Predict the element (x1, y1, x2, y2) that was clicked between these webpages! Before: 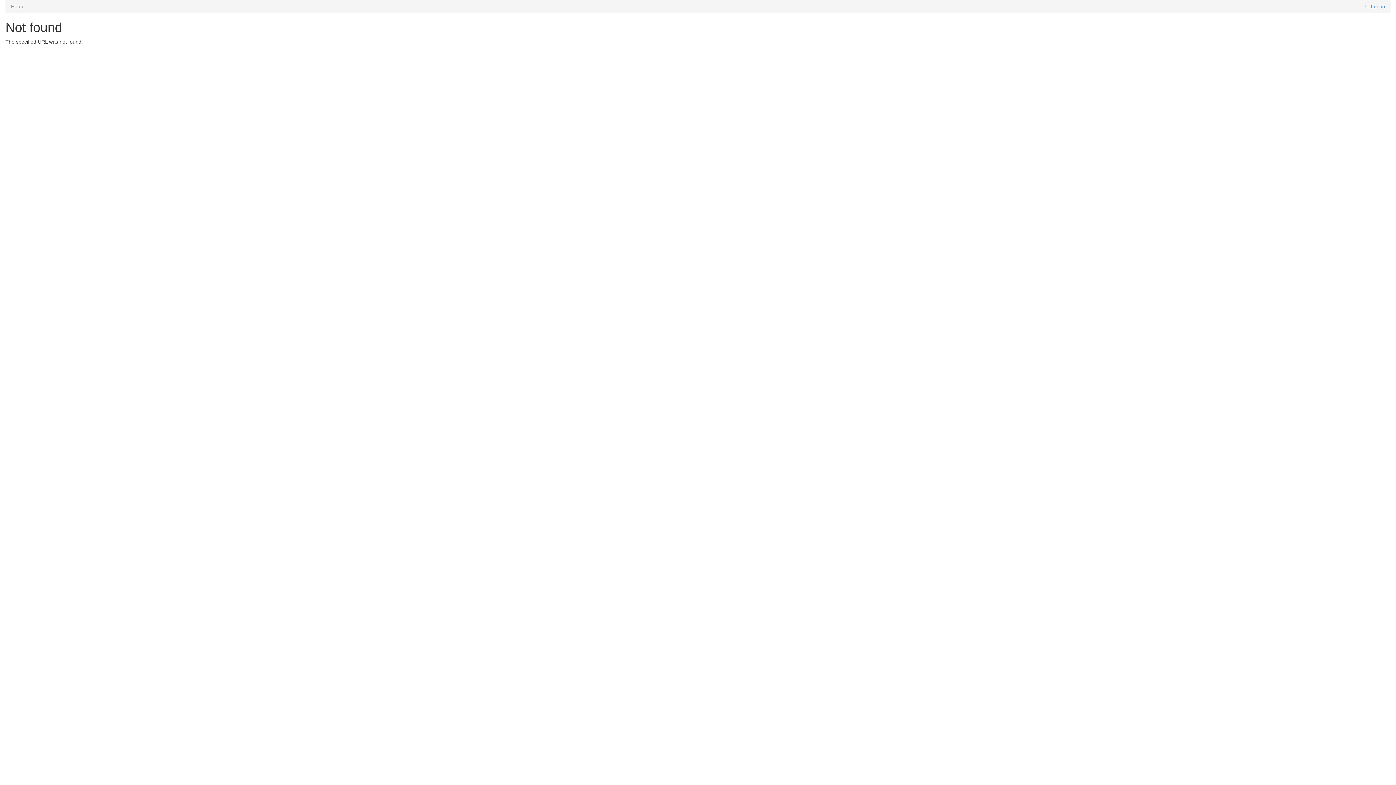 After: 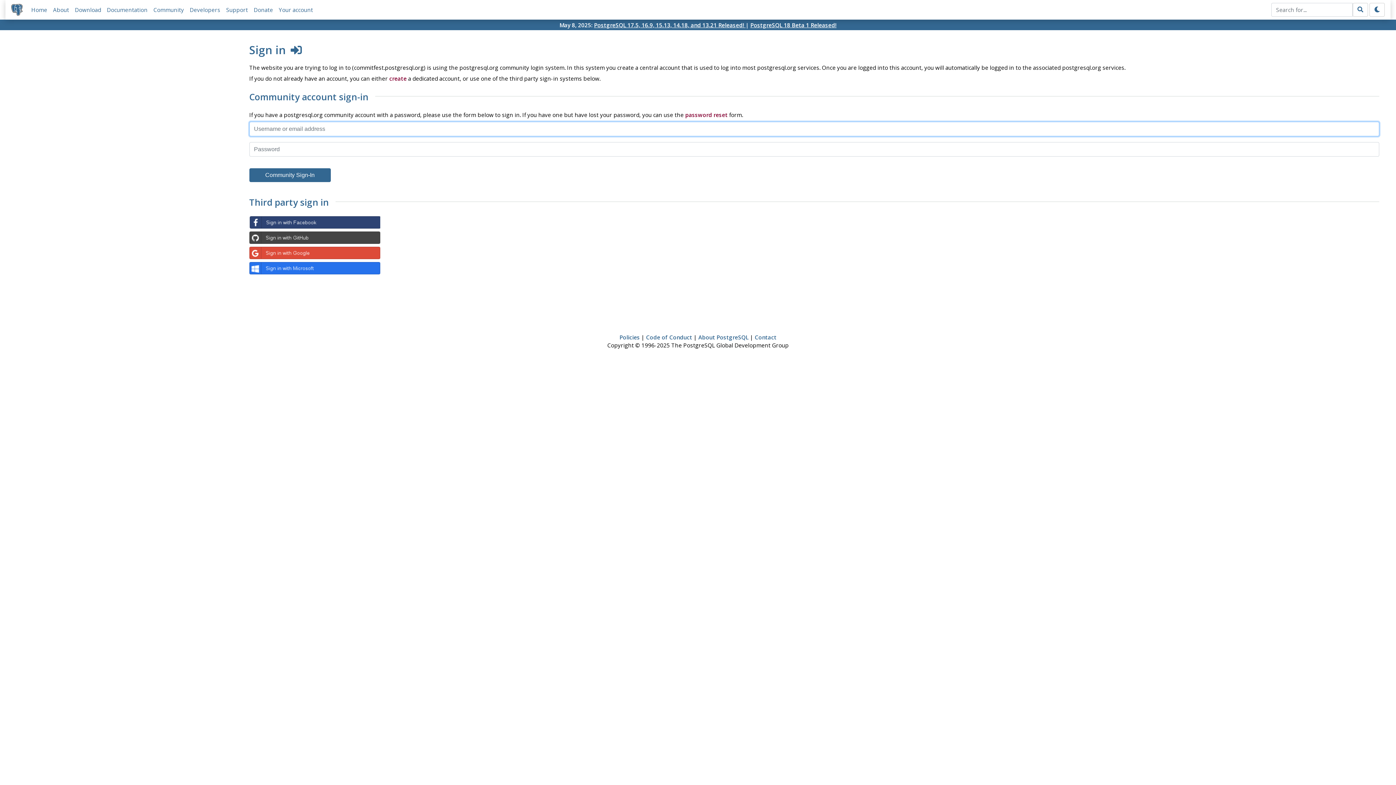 Action: label: Log in bbox: (1371, 3, 1385, 9)